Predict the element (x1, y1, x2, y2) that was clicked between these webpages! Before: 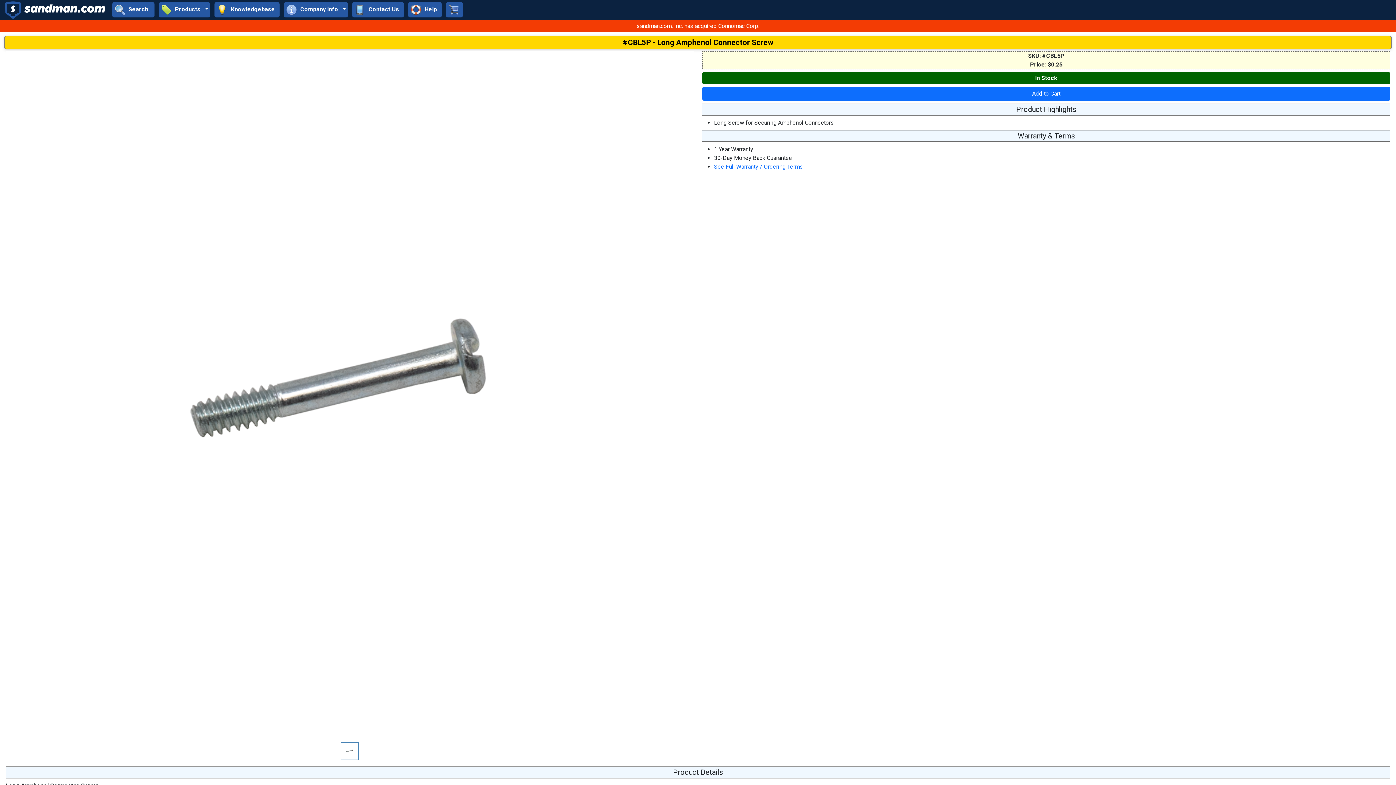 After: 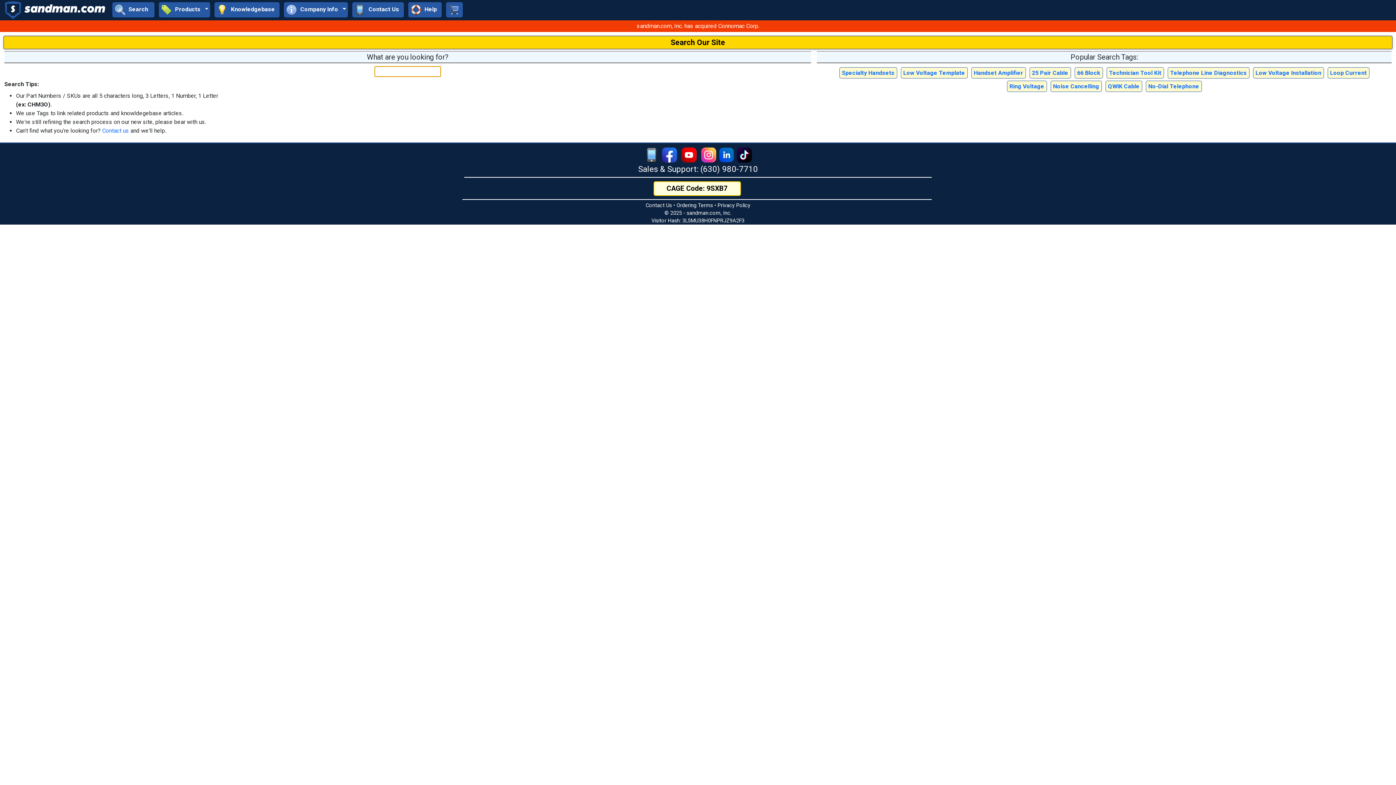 Action: label: Search bbox: (112, 2, 152, 17)